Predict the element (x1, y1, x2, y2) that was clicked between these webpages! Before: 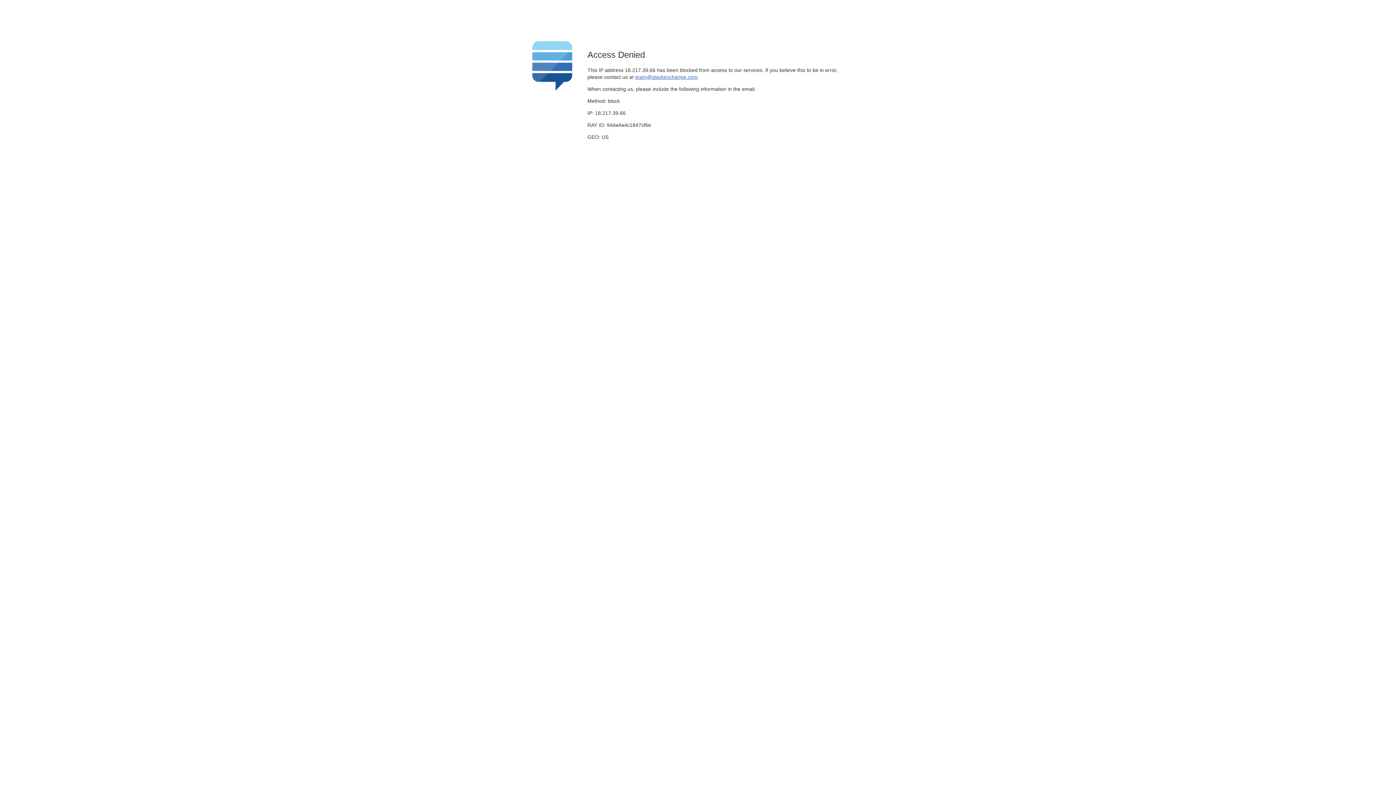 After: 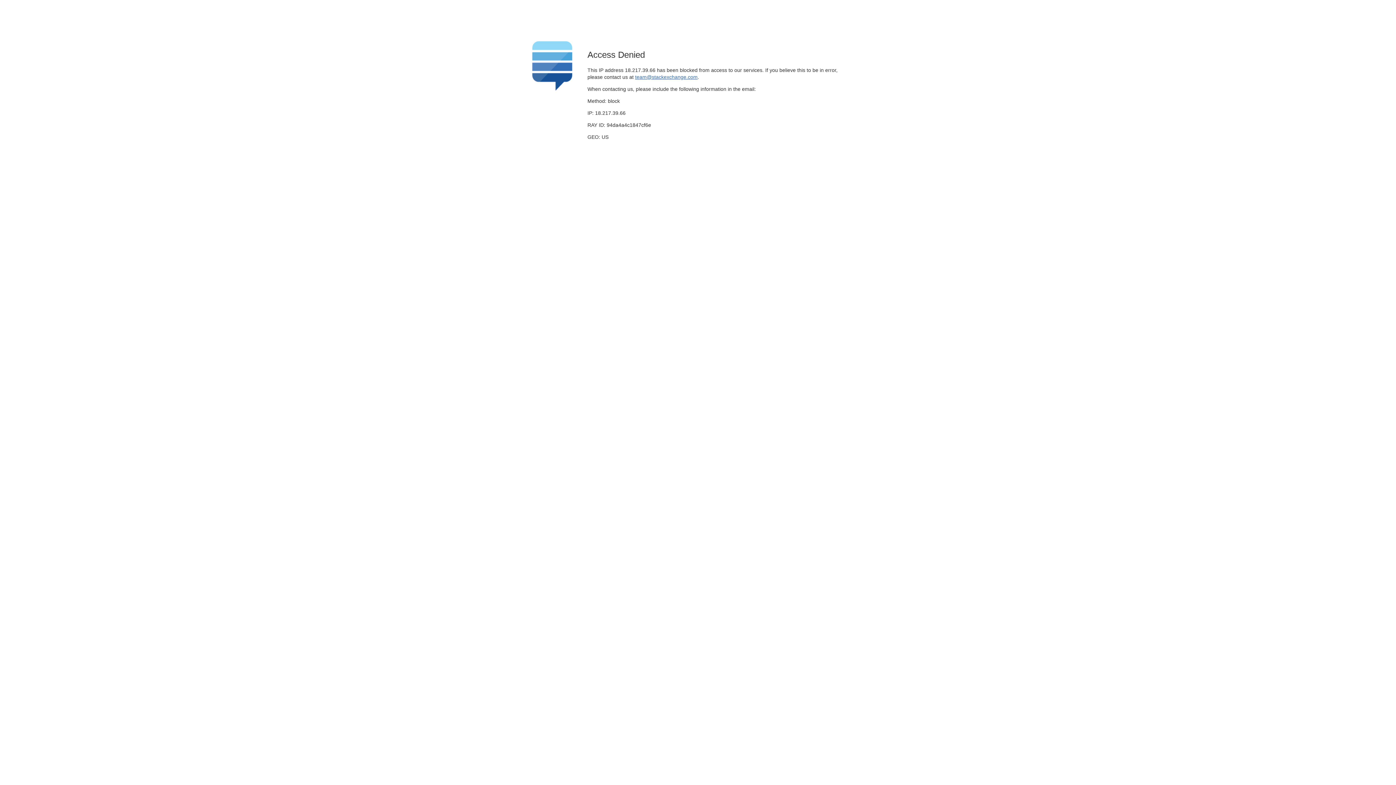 Action: bbox: (635, 74, 697, 79) label: team@stackexchange.com